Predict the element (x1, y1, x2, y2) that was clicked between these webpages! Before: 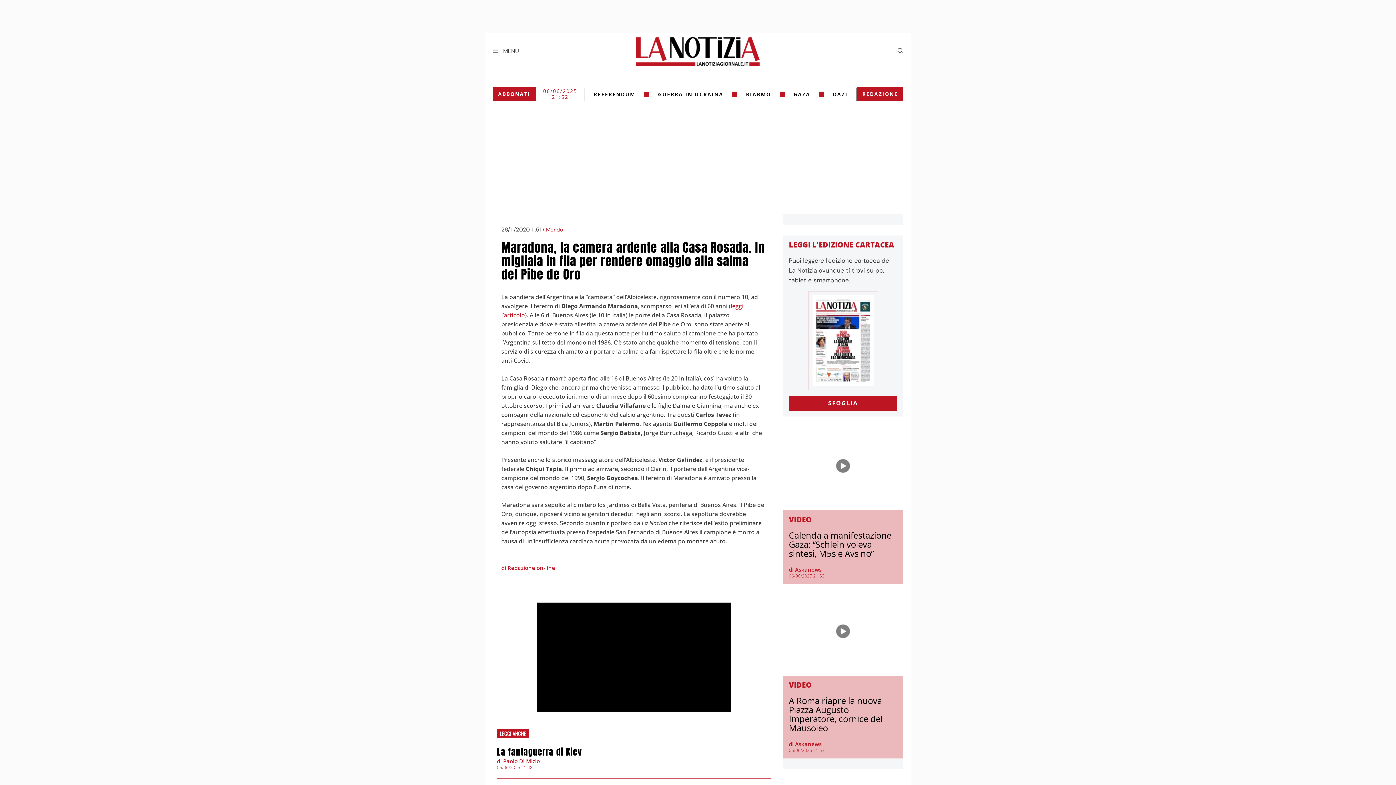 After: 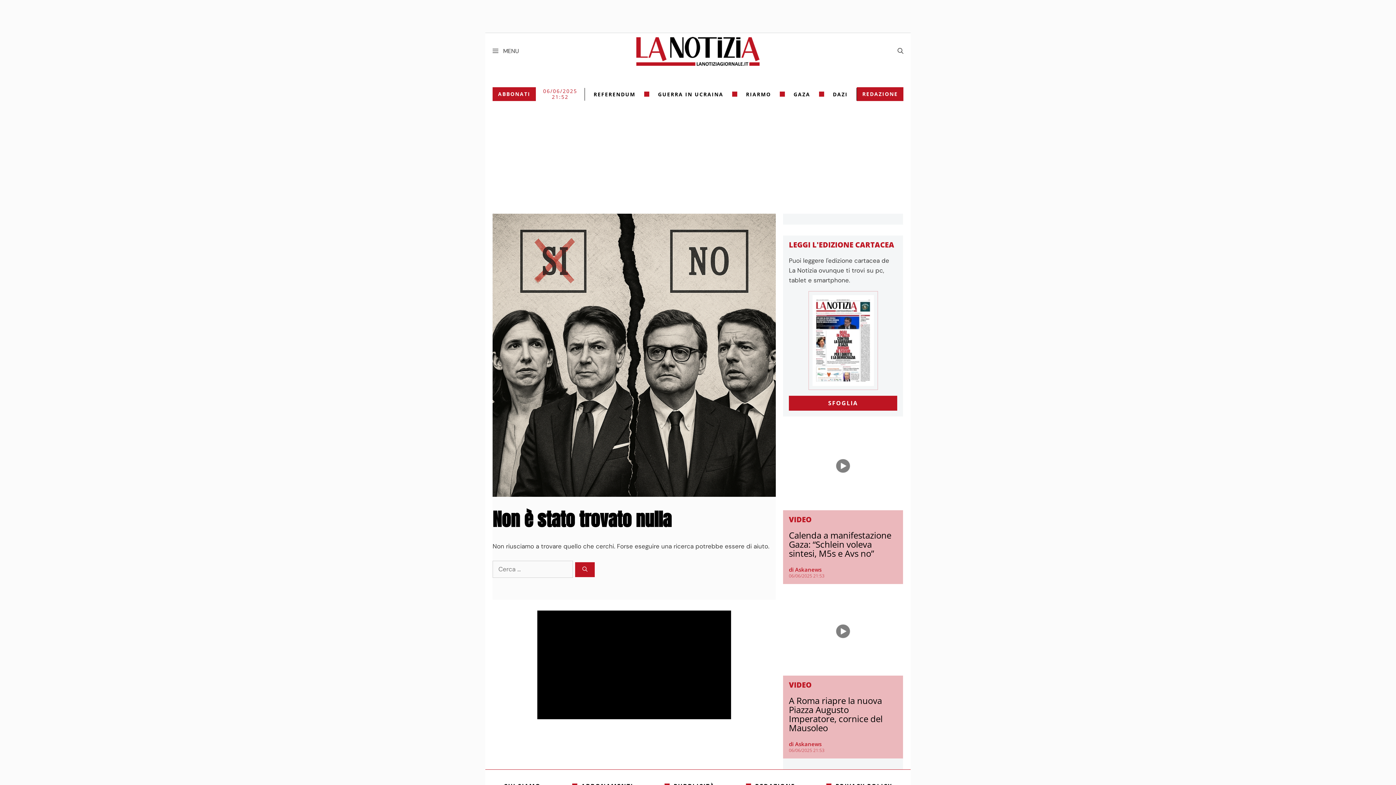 Action: bbox: (789, 566, 821, 573) label: di Askanews